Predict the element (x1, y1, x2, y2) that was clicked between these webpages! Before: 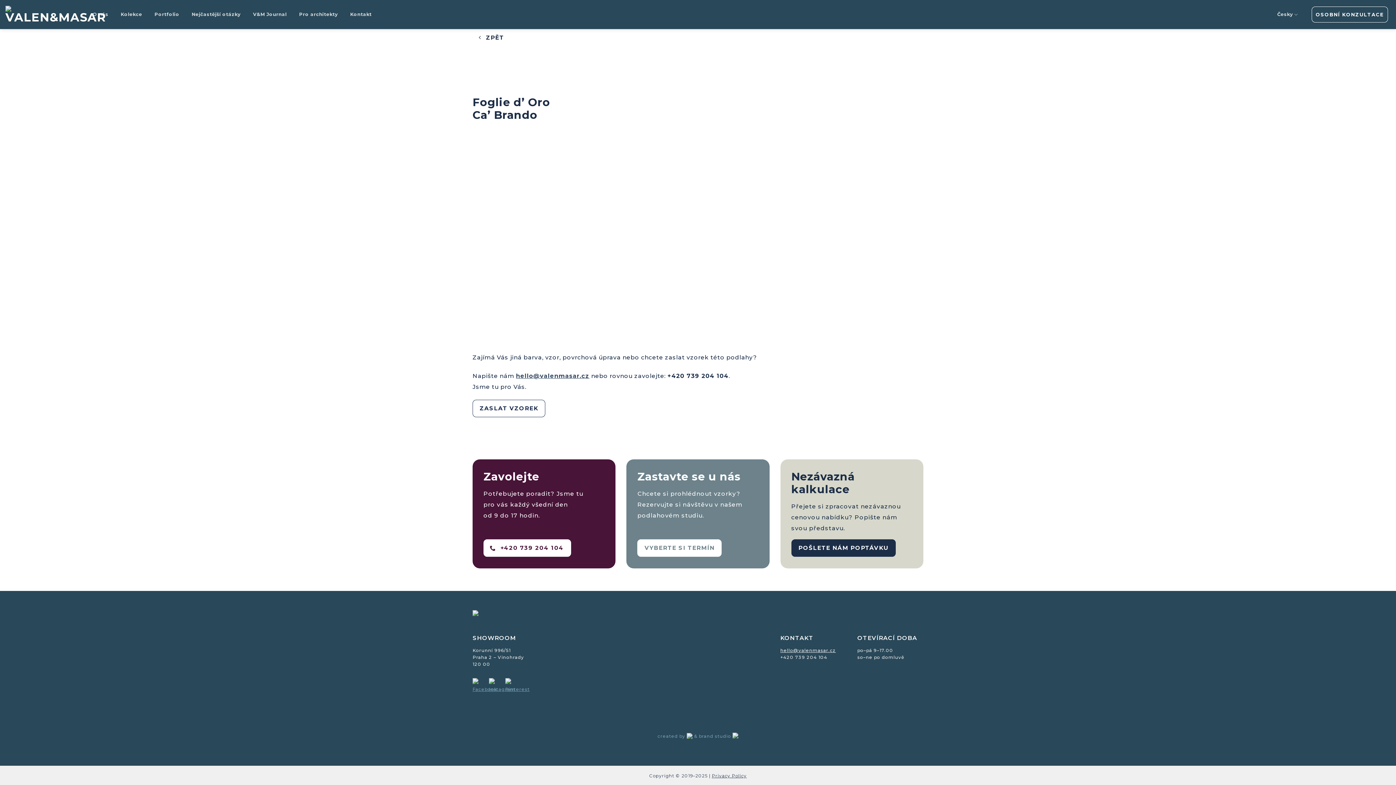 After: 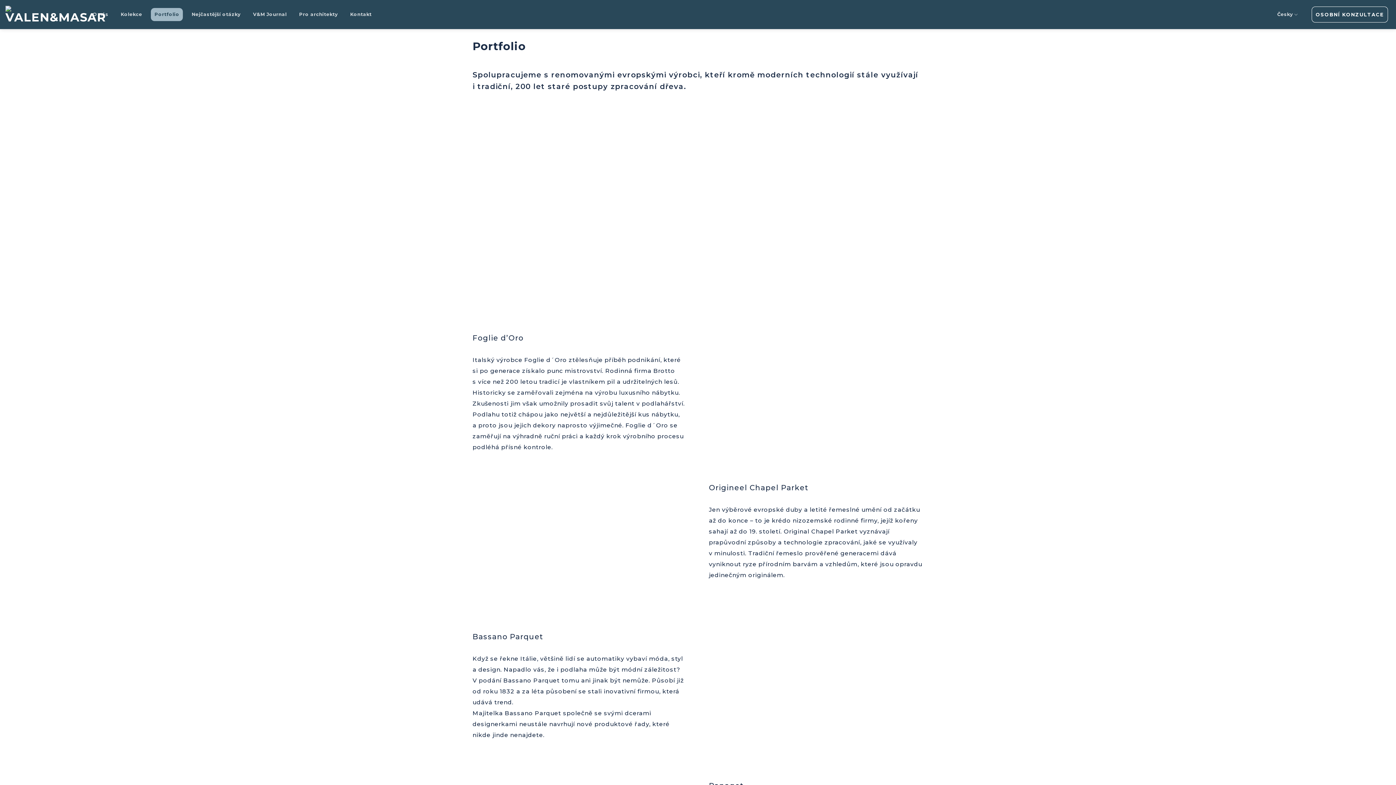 Action: label: Portfolio bbox: (150, 8, 183, 21)